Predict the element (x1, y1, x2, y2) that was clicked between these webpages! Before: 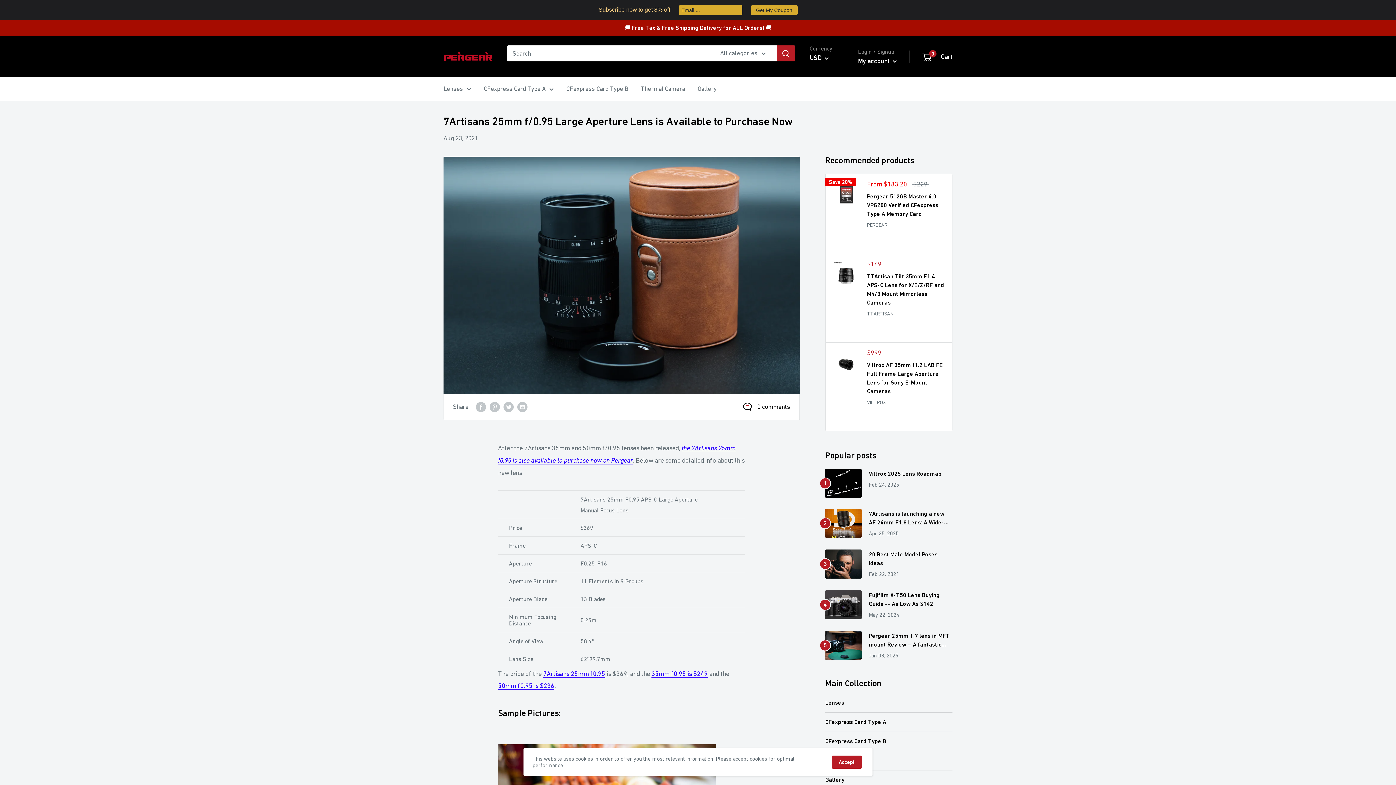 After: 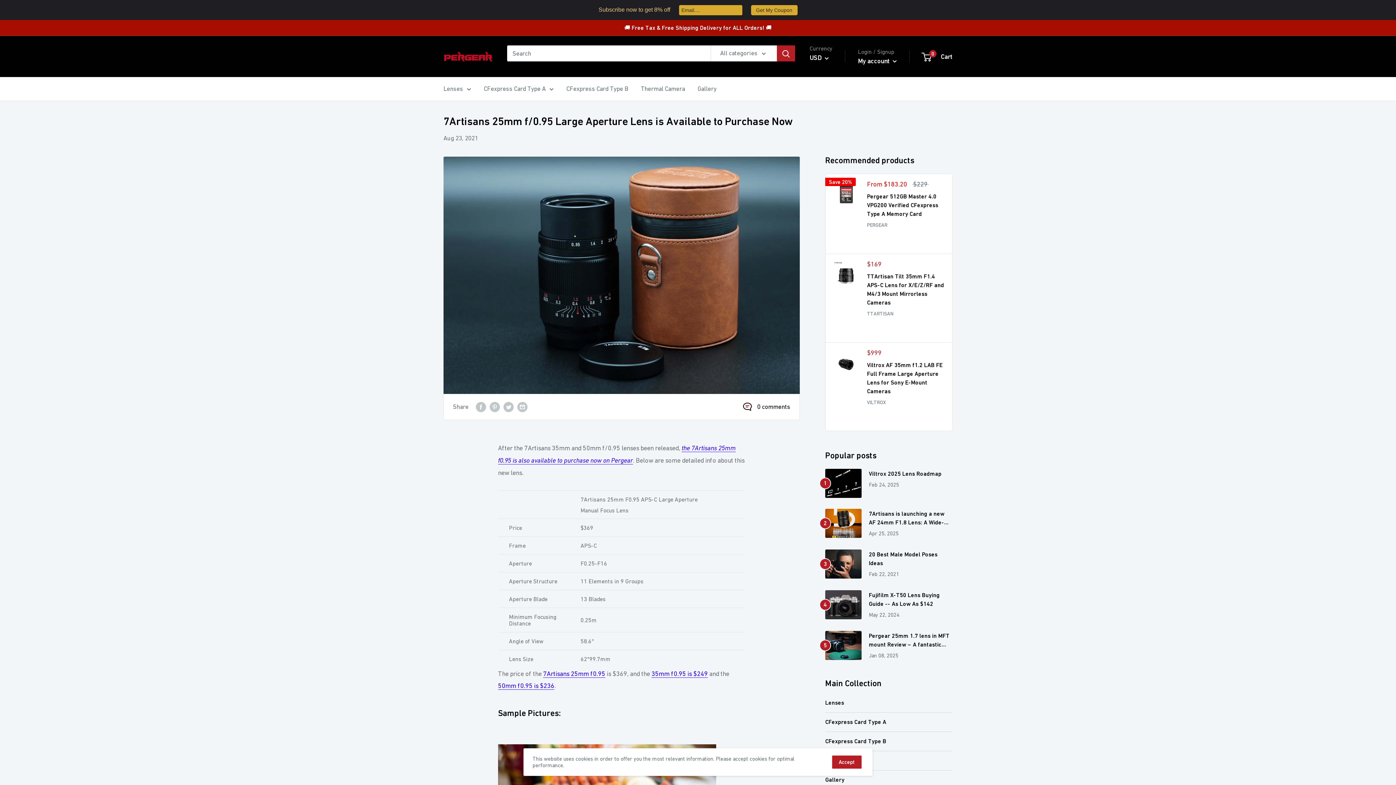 Action: label: 7Artisans 25mm f0.95 bbox: (543, 670, 605, 677)